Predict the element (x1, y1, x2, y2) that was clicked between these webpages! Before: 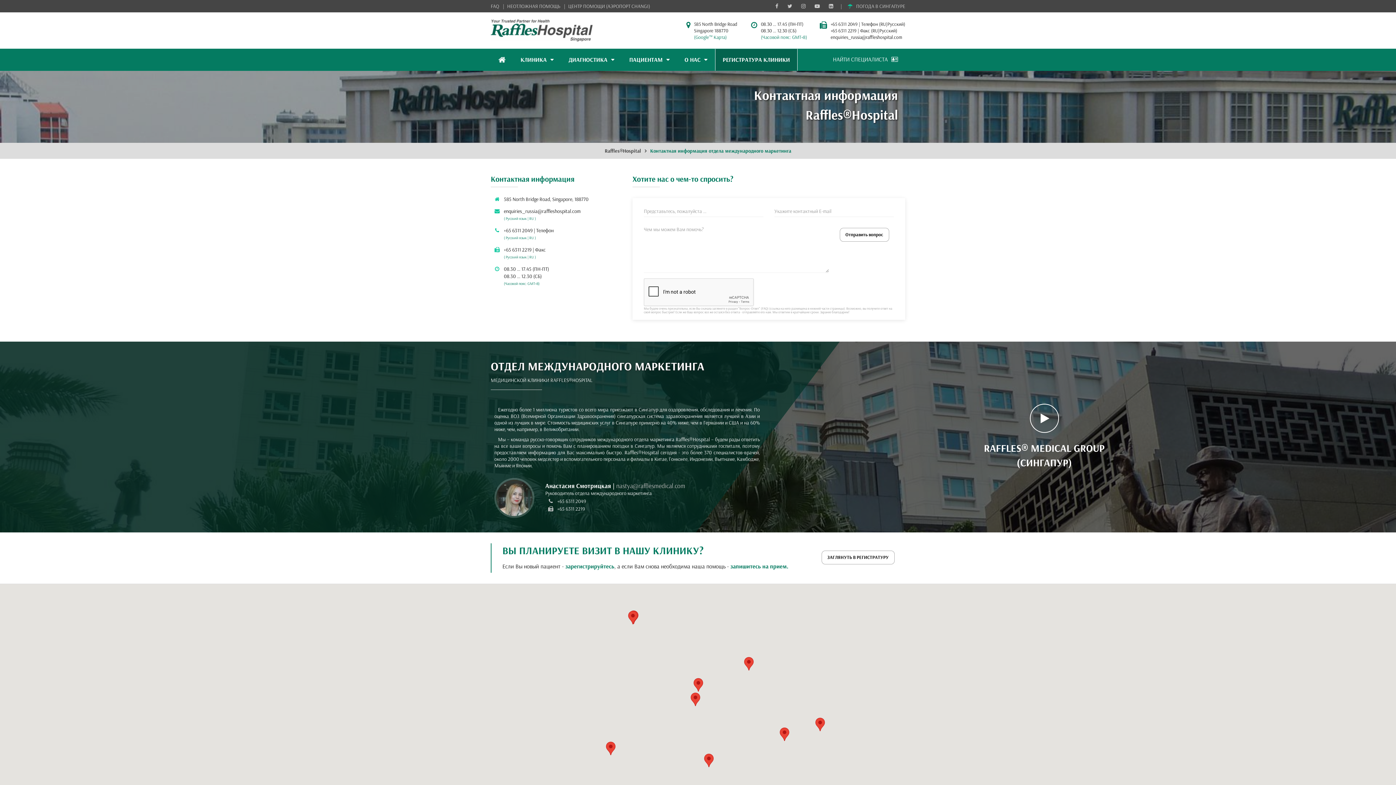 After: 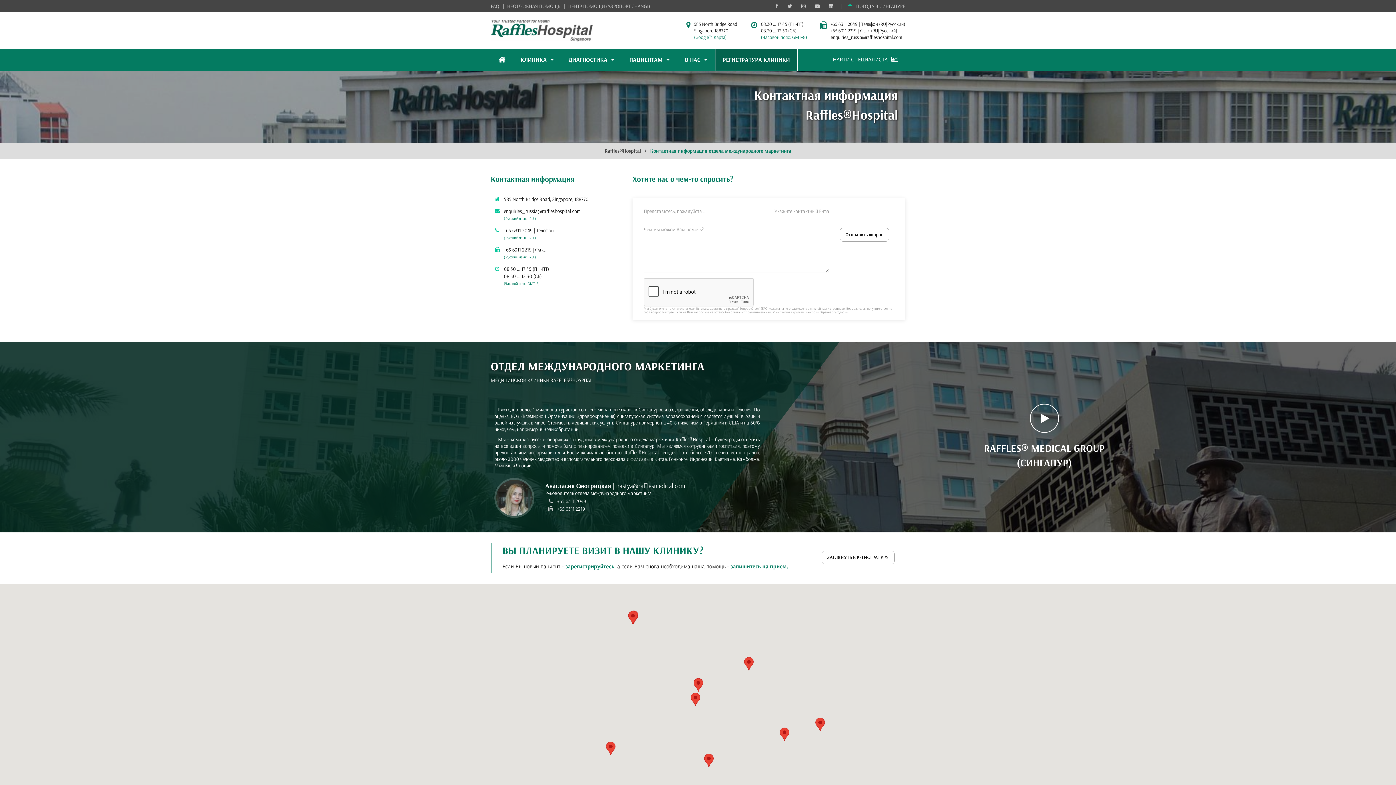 Action: label: nastya@rafflesmedical.com bbox: (616, 481, 685, 489)